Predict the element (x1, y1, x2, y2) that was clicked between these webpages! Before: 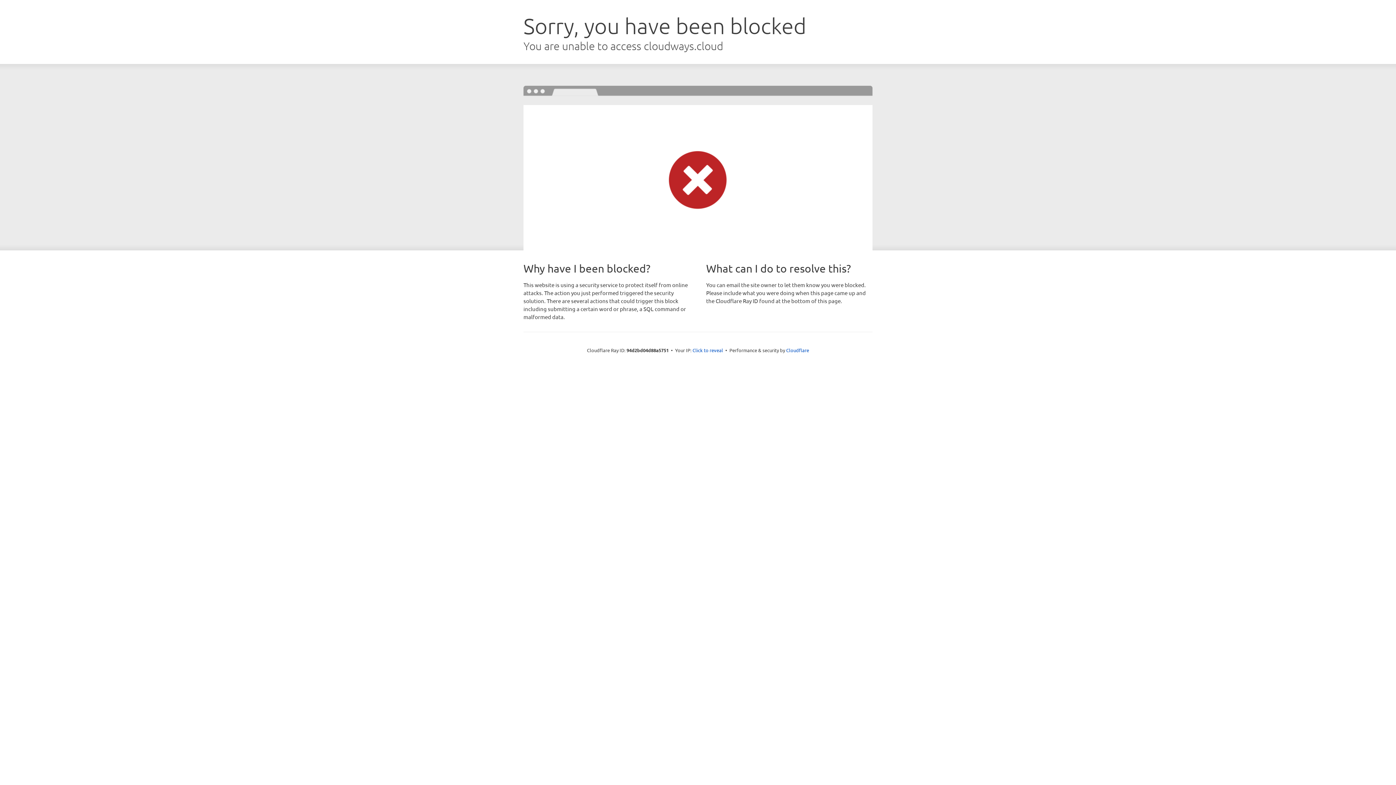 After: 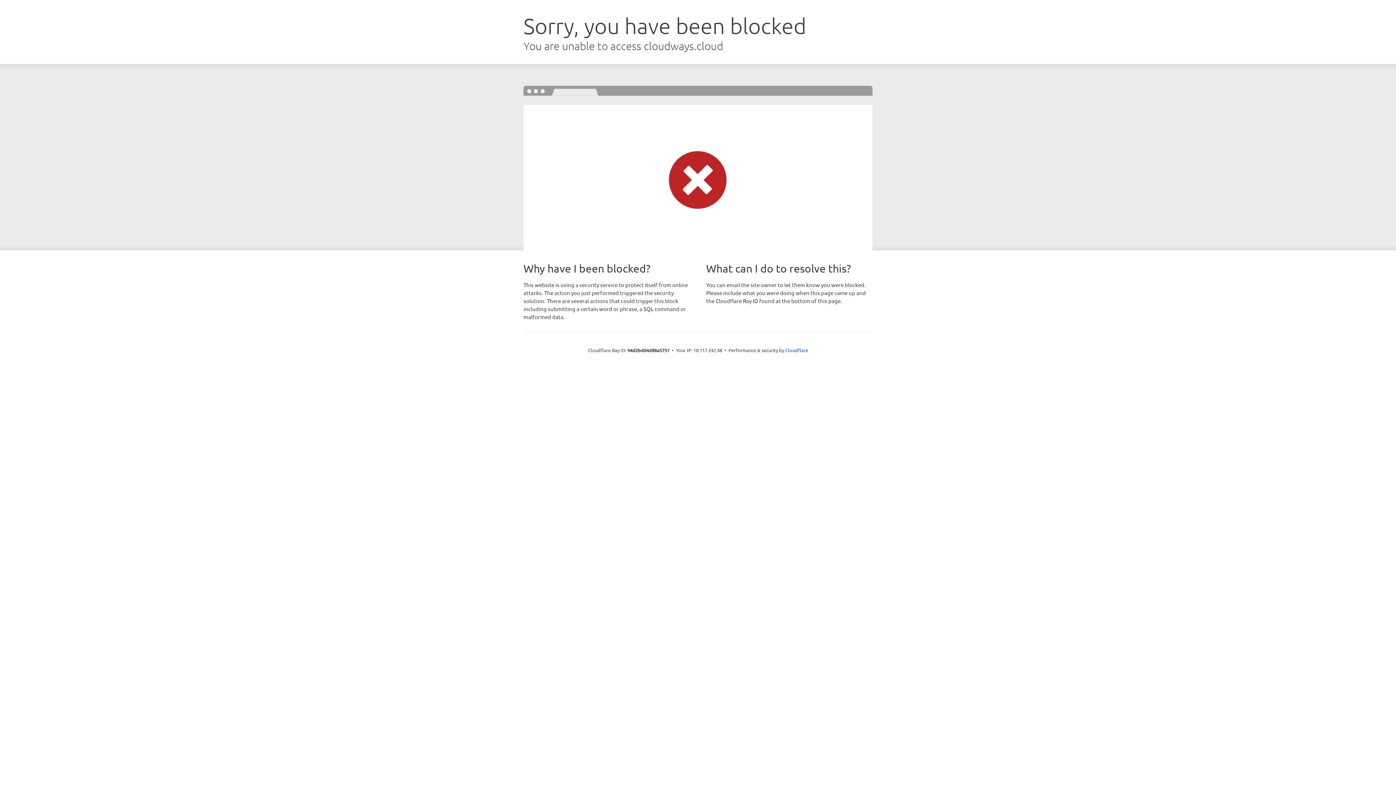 Action: bbox: (692, 346, 723, 353) label: Click to reveal